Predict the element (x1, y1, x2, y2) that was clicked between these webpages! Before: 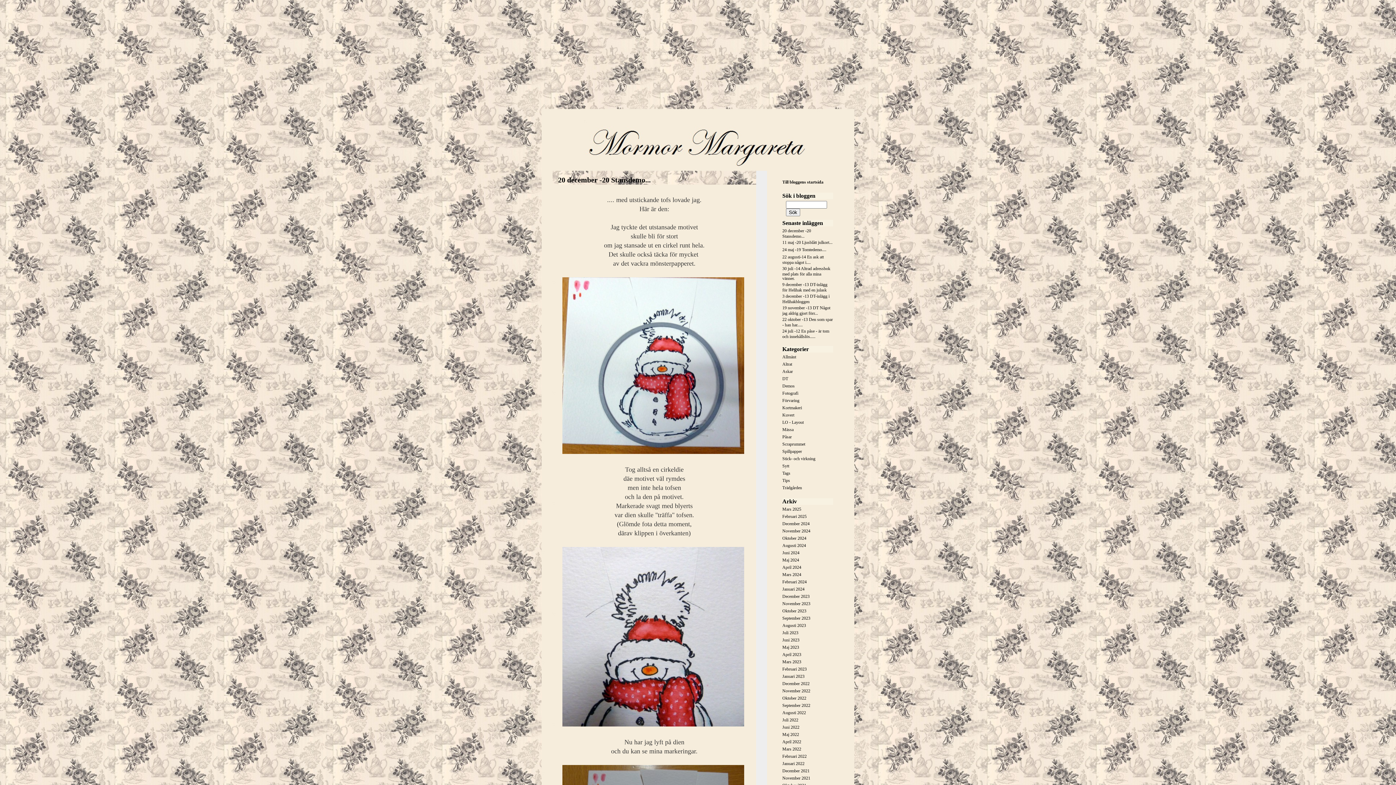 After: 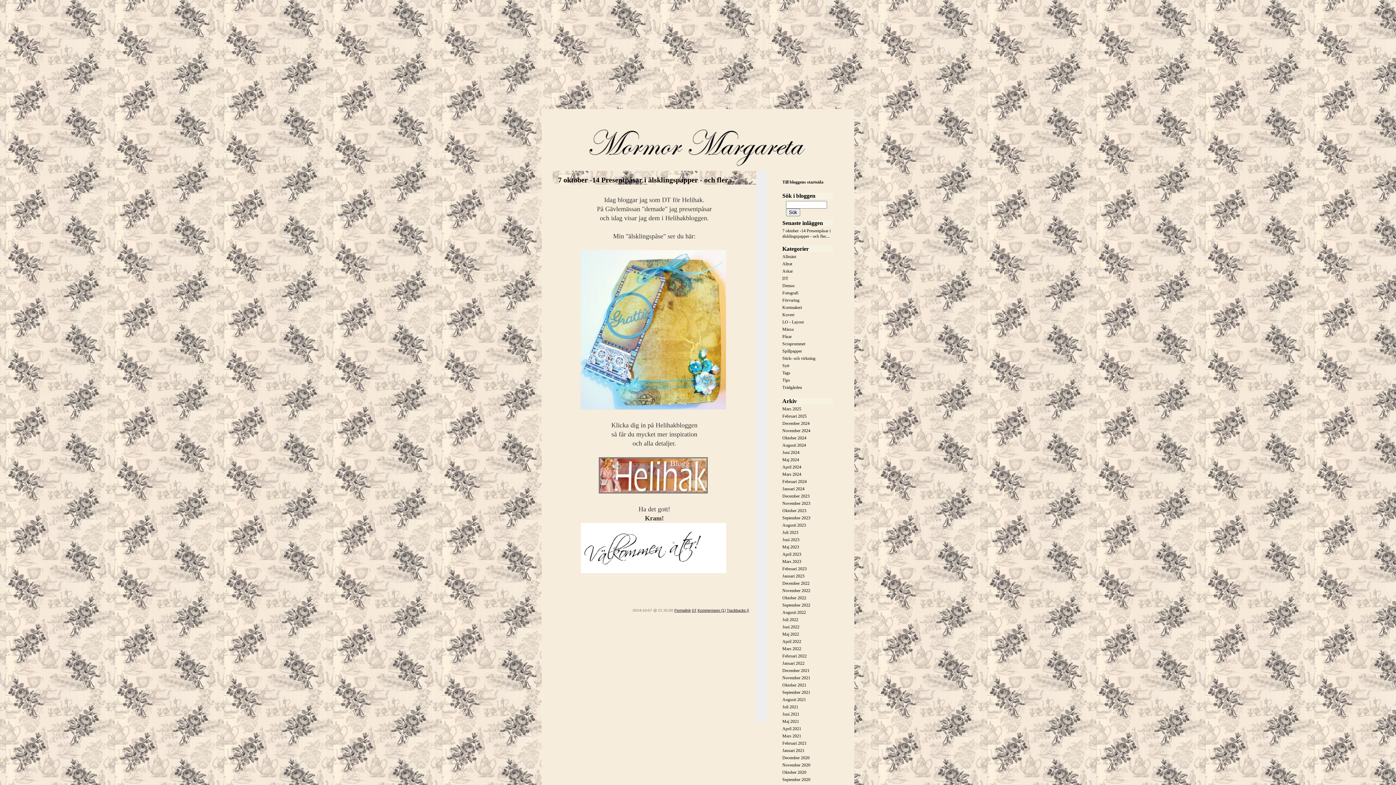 Action: bbox: (782, 434, 792, 439) label: Påsar